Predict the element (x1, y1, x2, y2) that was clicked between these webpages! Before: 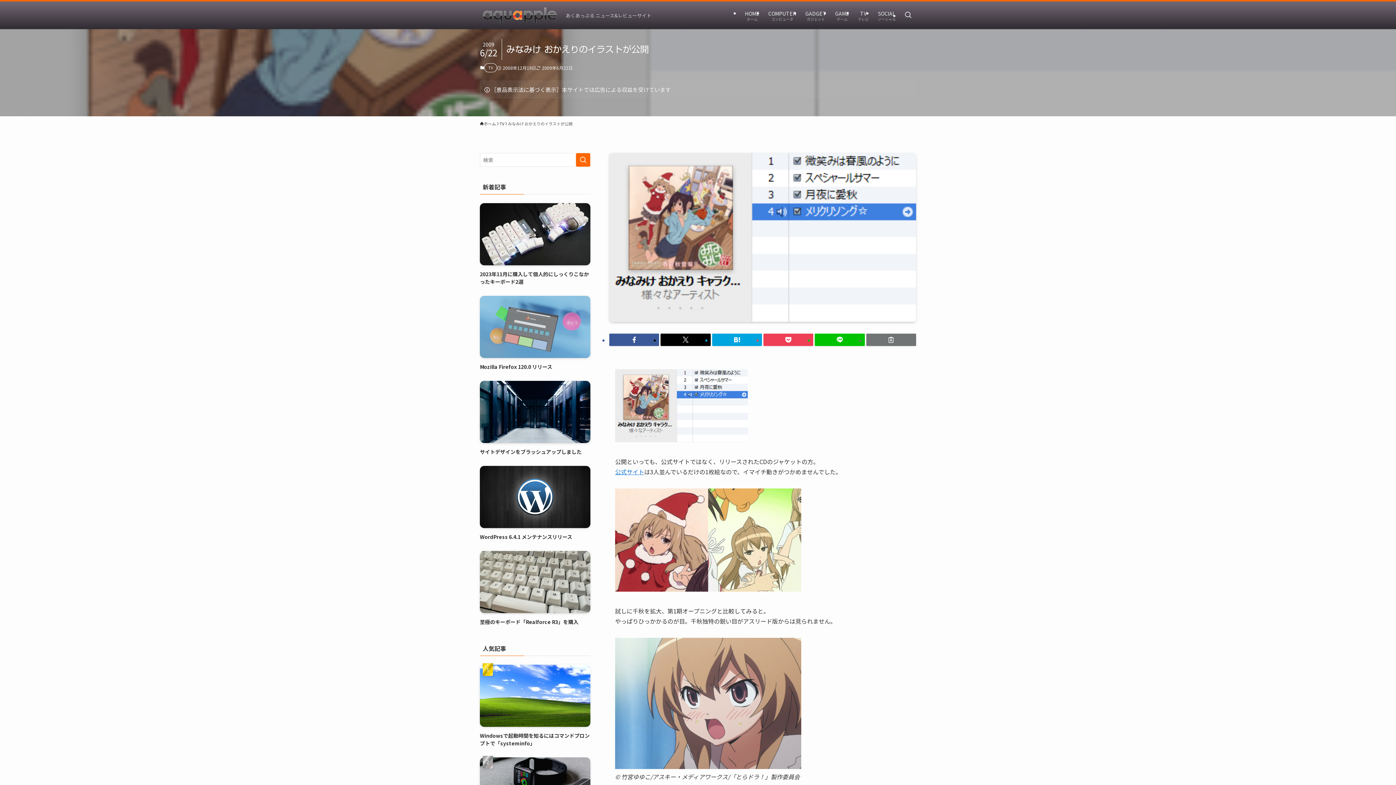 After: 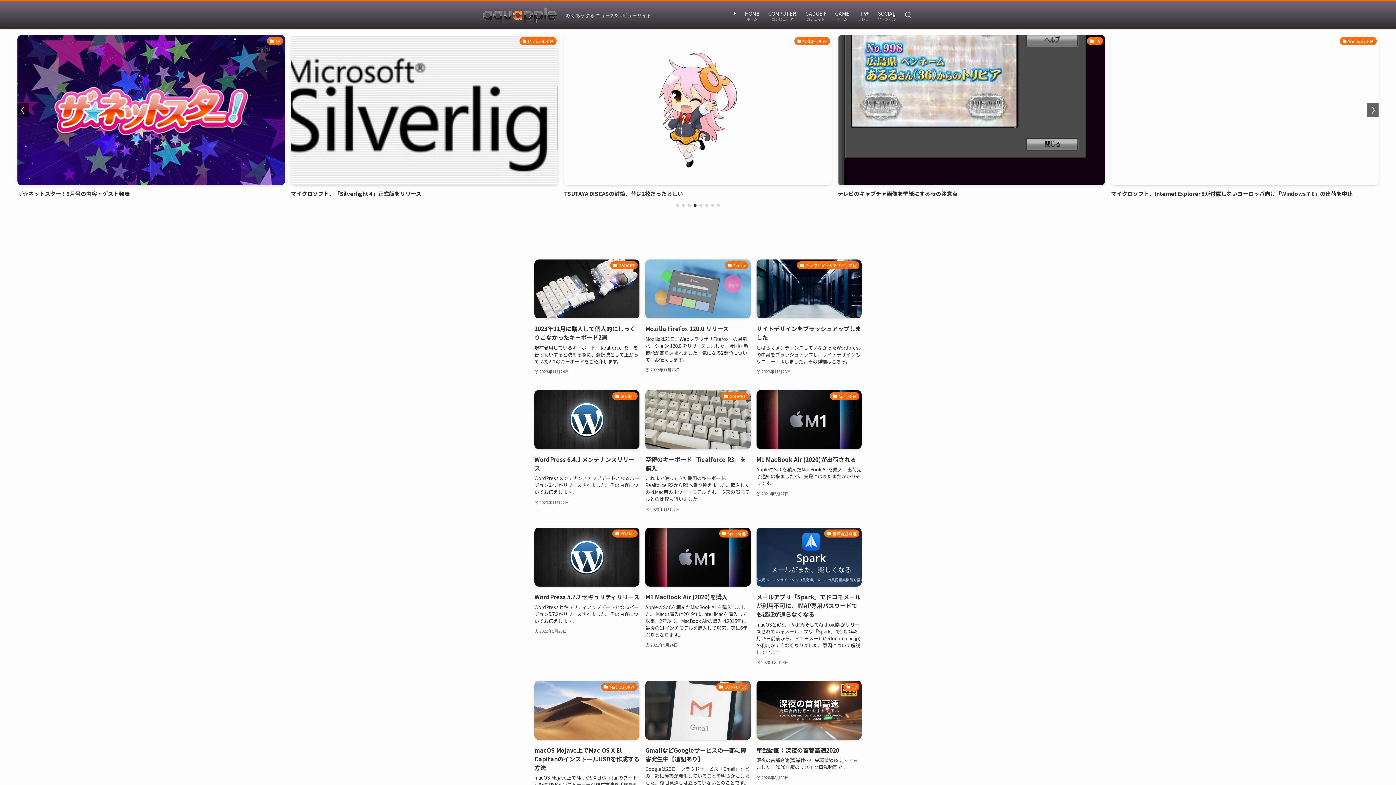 Action: bbox: (480, 7, 560, 23)